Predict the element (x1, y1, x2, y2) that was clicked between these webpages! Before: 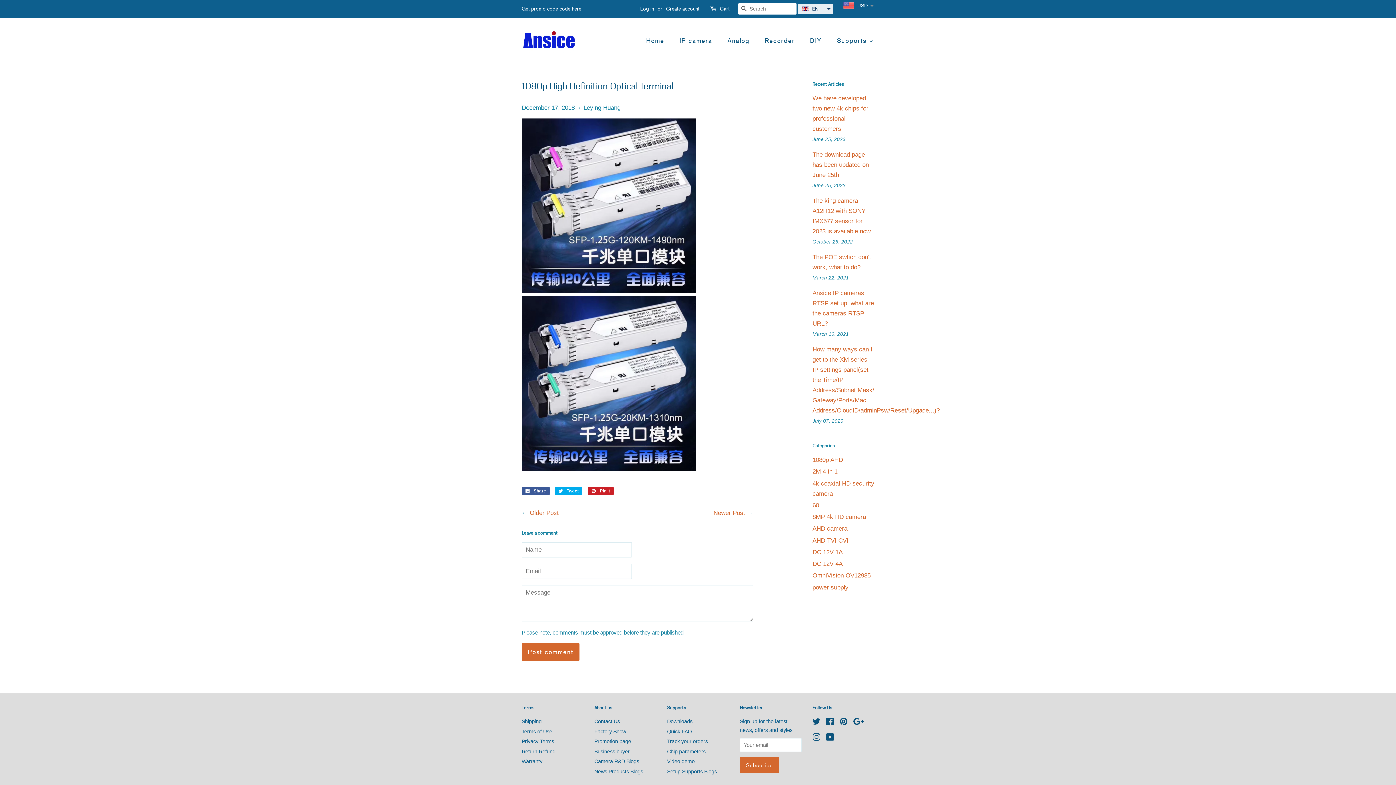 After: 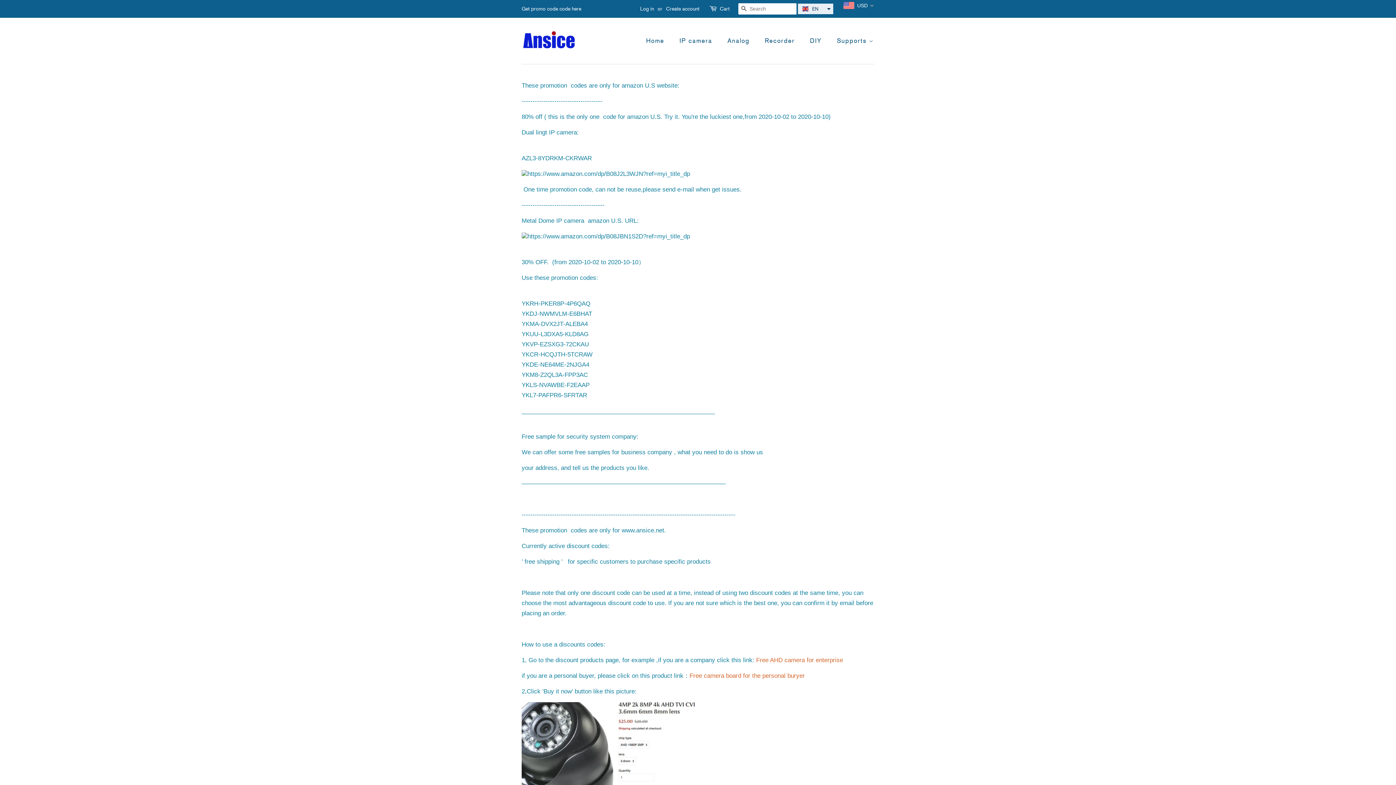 Action: label: Get promo code code here bbox: (521, 5, 581, 11)